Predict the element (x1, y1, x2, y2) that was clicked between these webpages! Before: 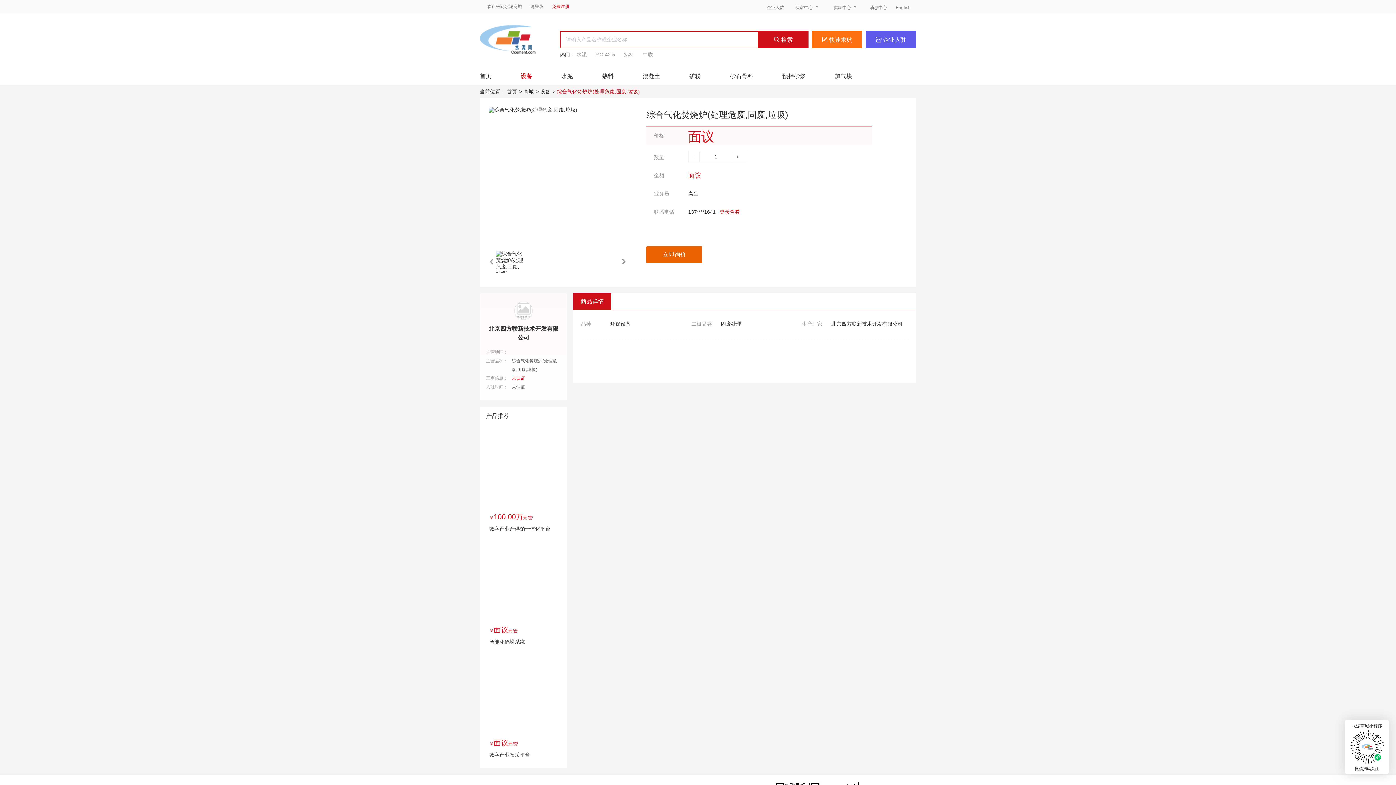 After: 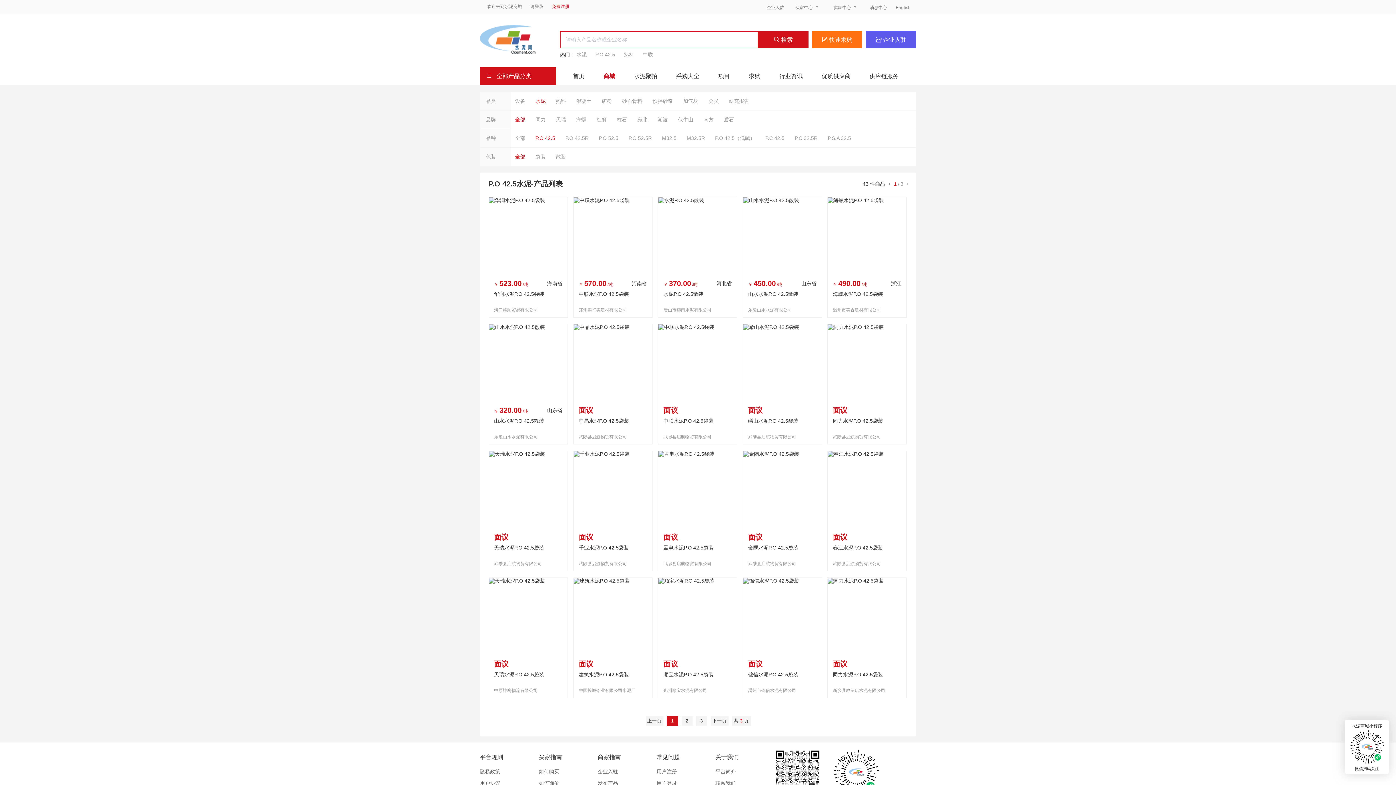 Action: label: P.O 42.5 bbox: (595, 51, 615, 57)